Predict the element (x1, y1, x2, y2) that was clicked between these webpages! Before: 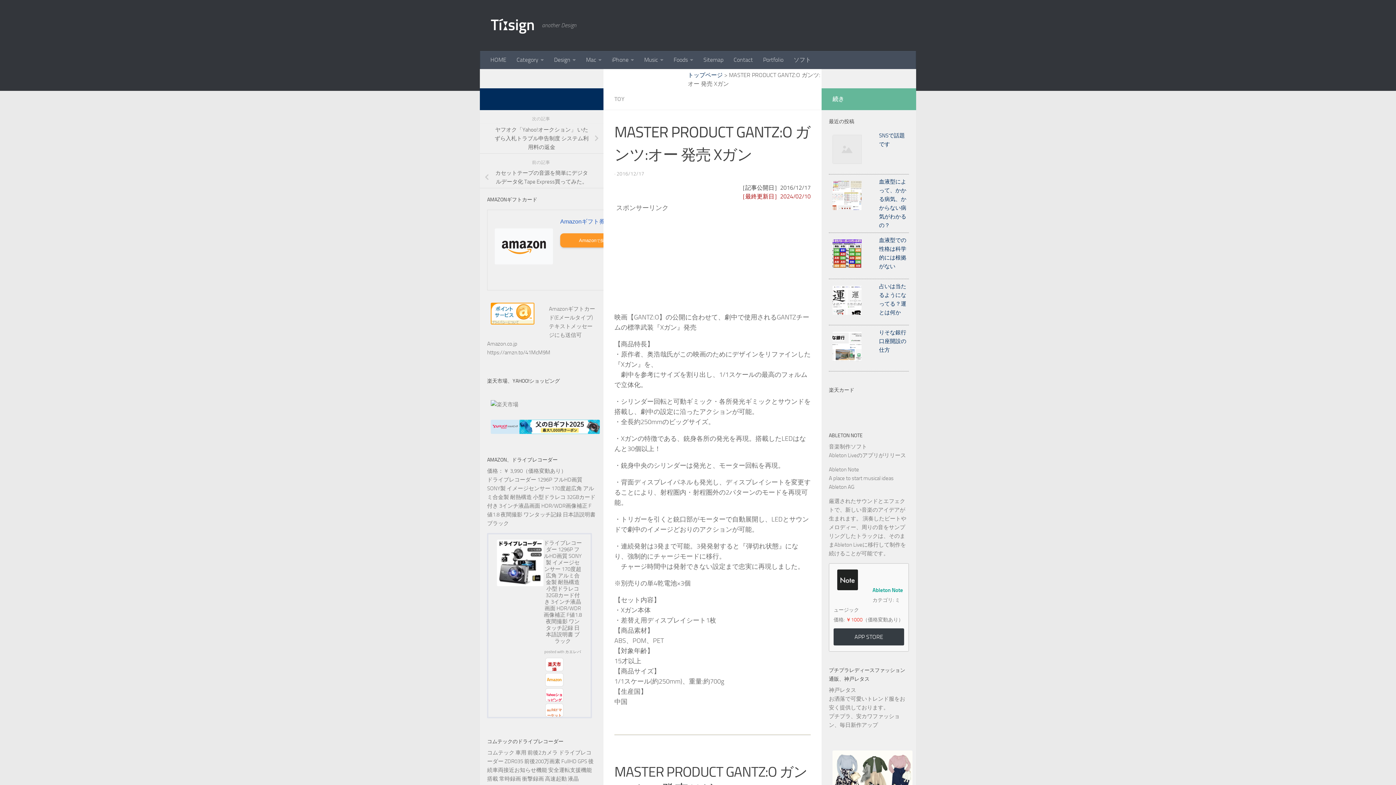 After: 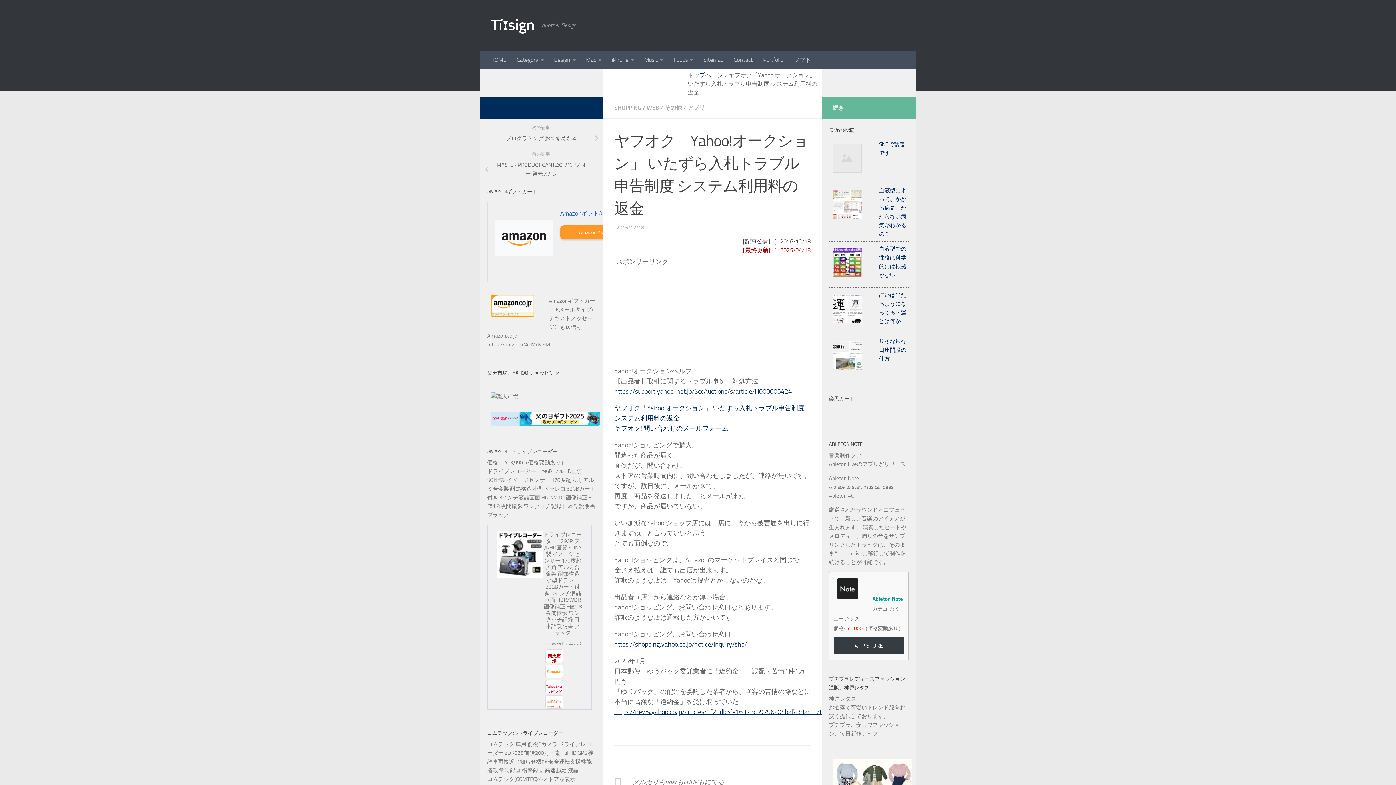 Action: bbox: (480, 123, 603, 153) label: ヤフオク「Yahoo!オークション」 いたずら入札トラブル申告制度 システム利用料の返金